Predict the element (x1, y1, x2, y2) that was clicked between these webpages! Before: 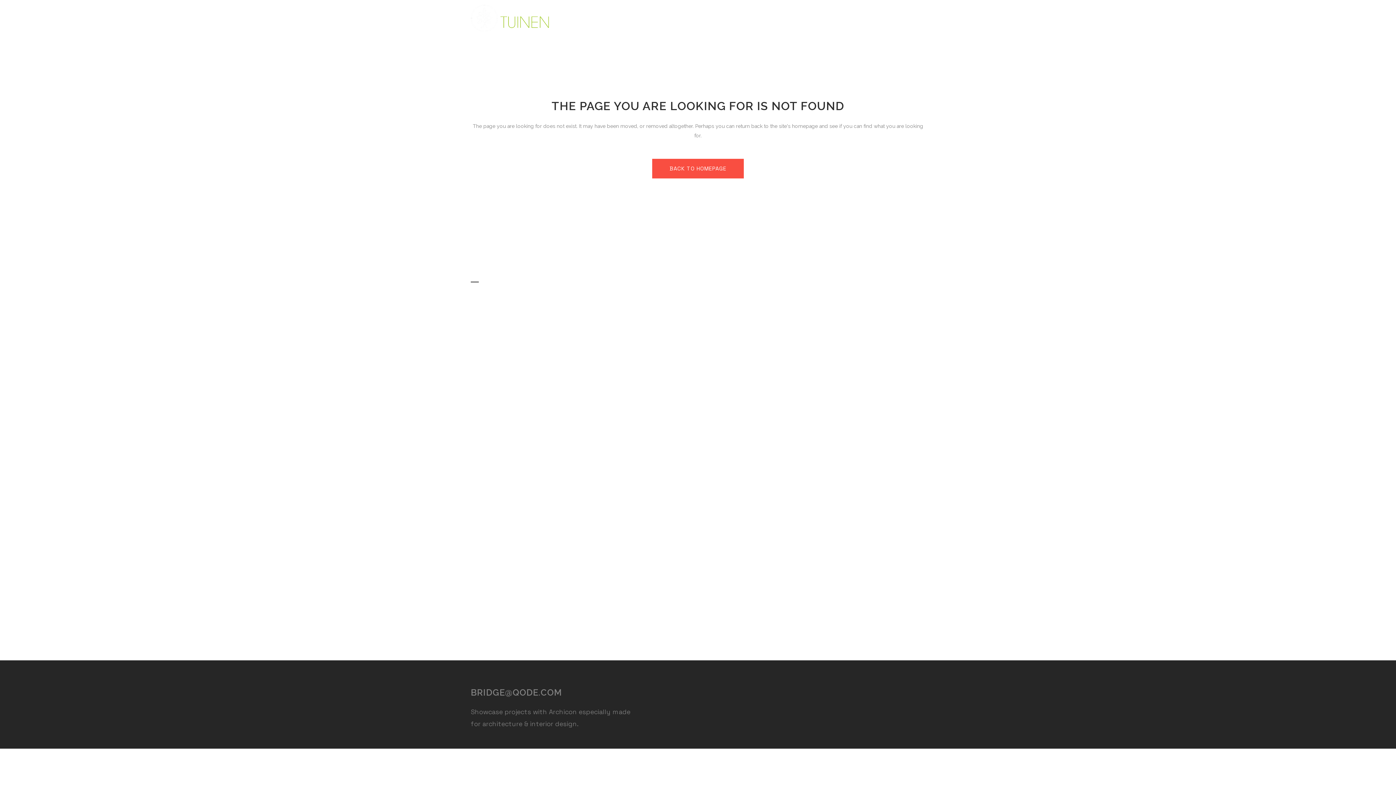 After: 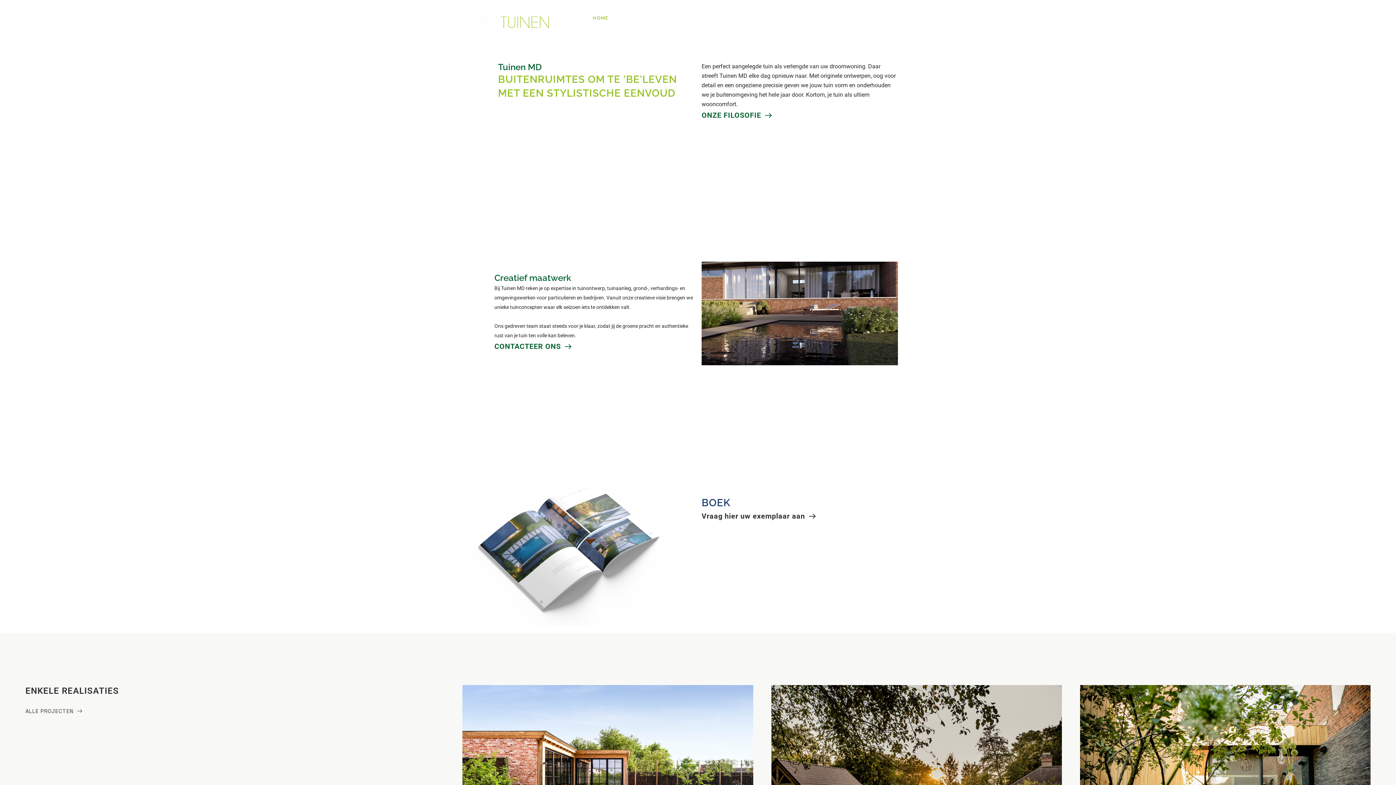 Action: label: HOME bbox: (588, 0, 616, 36)